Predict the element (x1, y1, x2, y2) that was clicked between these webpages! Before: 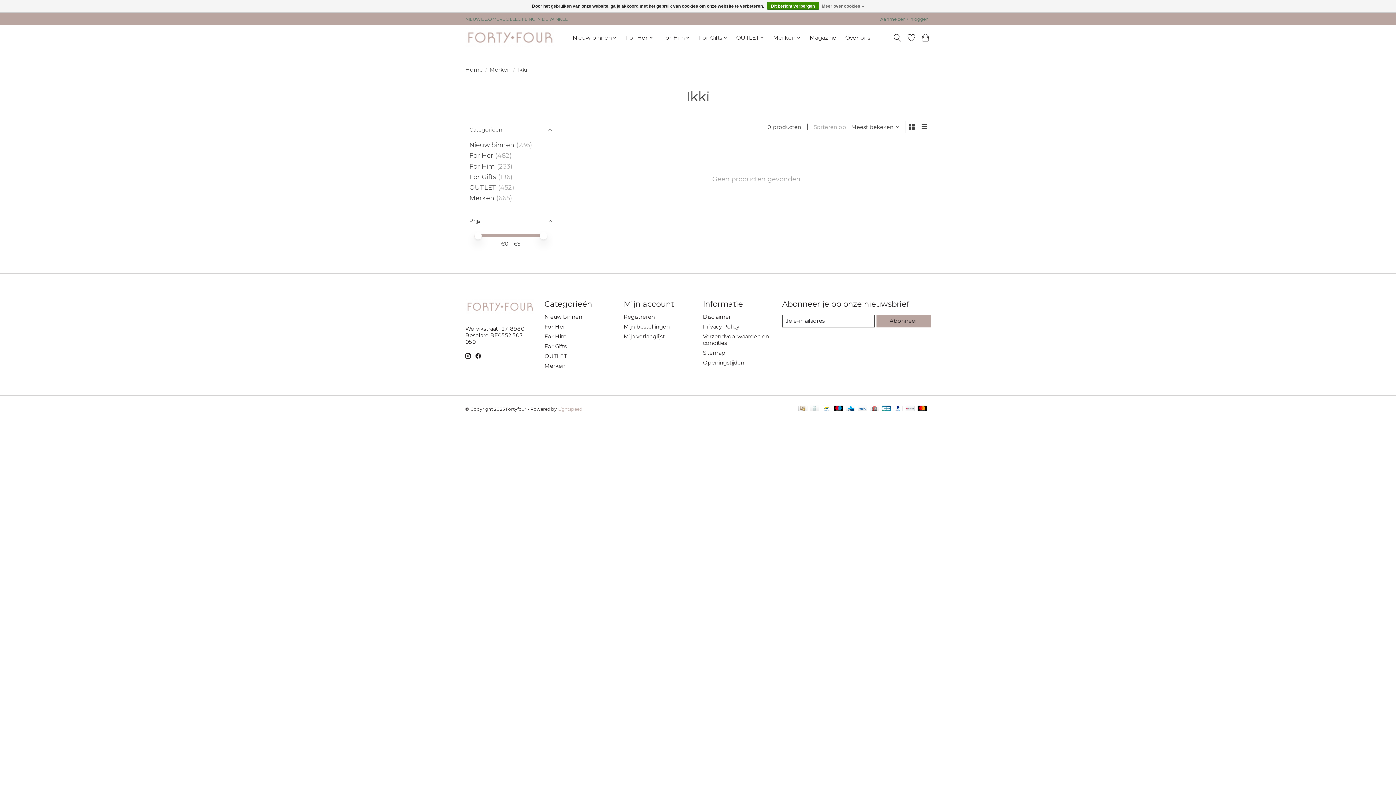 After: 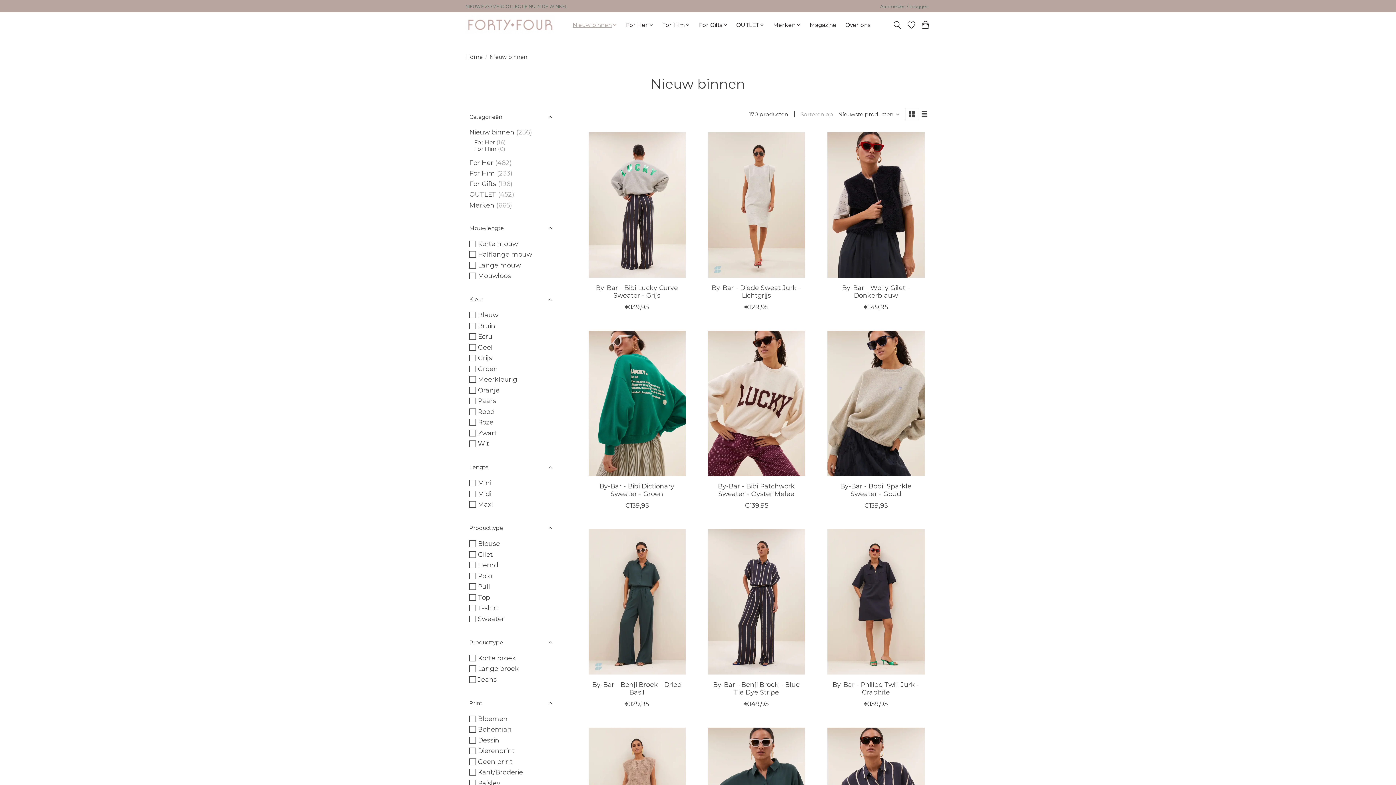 Action: bbox: (570, 32, 619, 42) label: Nieuw binnen